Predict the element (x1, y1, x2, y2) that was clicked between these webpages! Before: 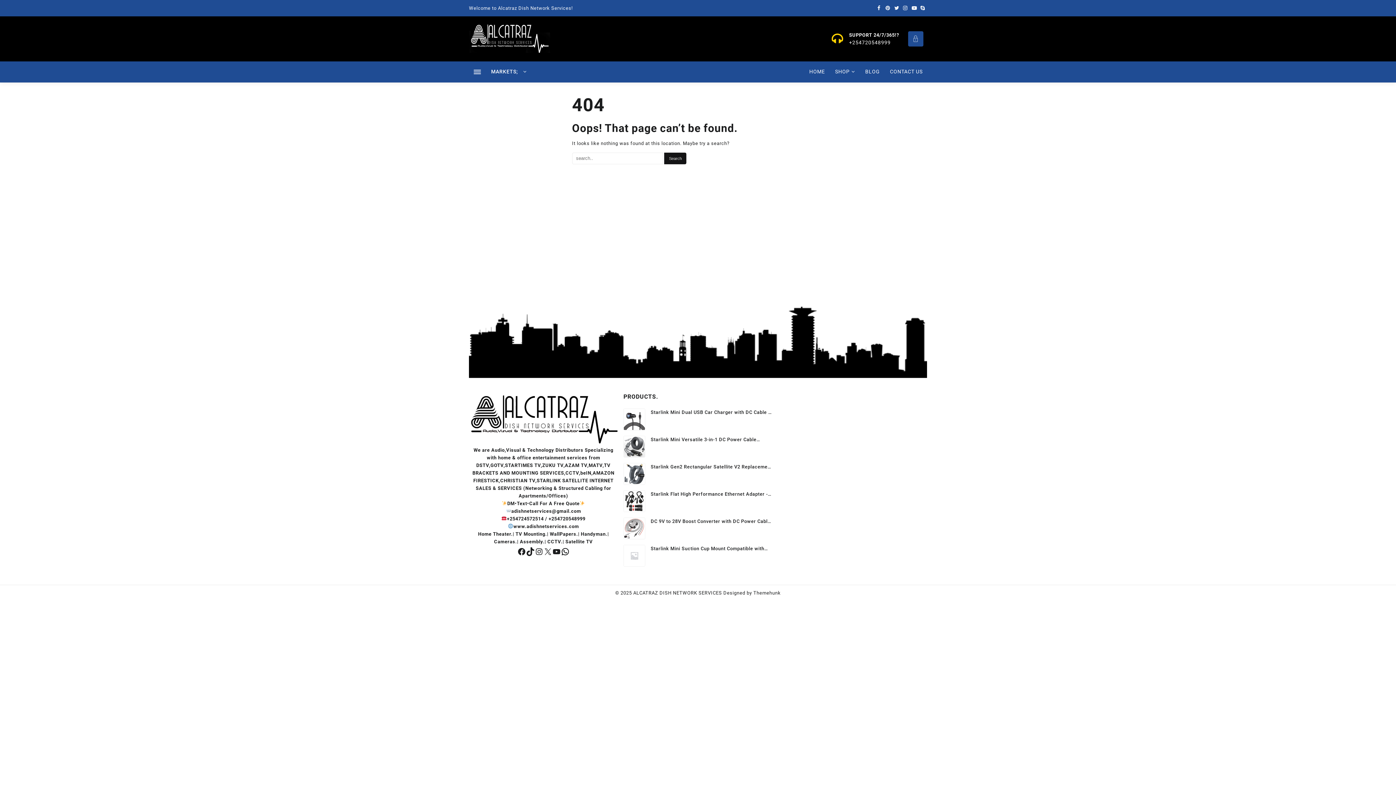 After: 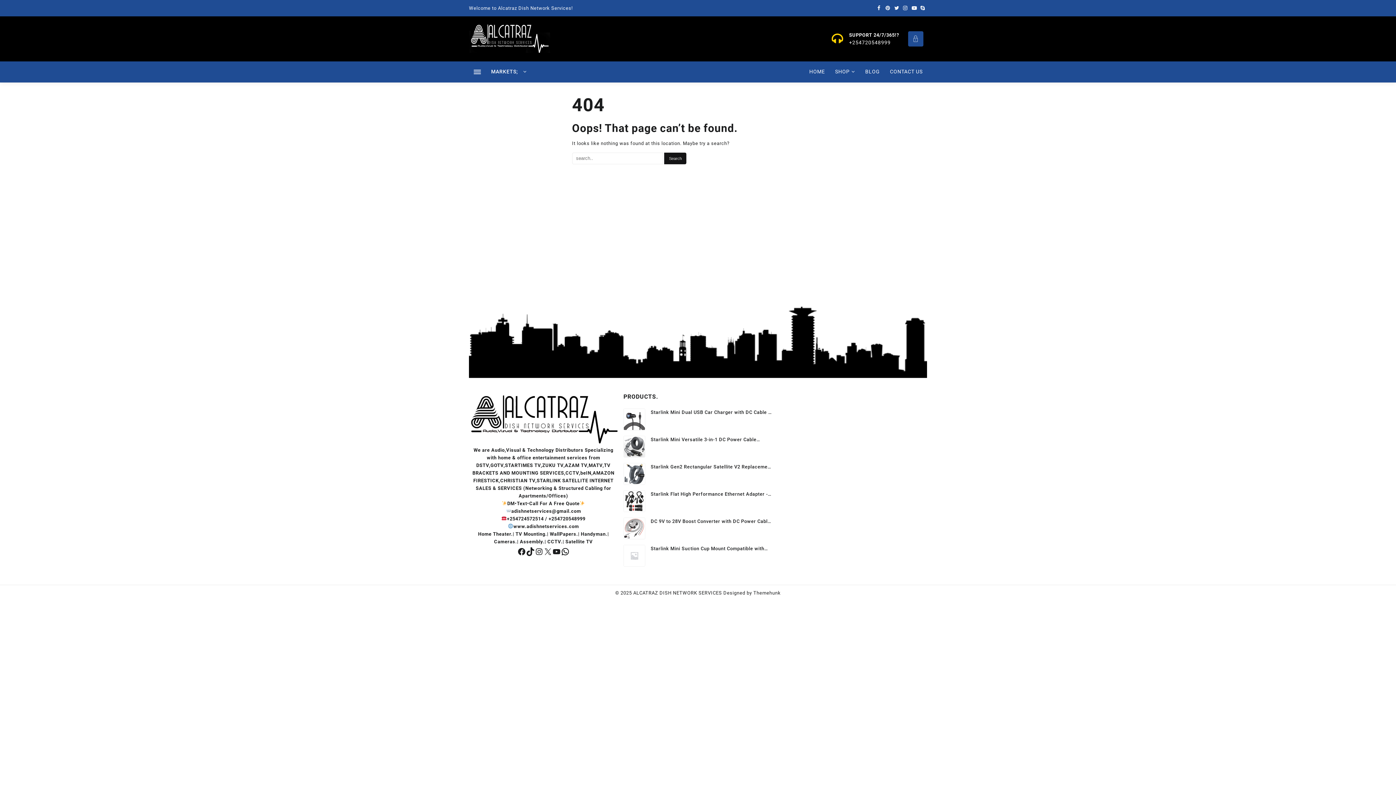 Action: bbox: (885, 5, 890, 10)